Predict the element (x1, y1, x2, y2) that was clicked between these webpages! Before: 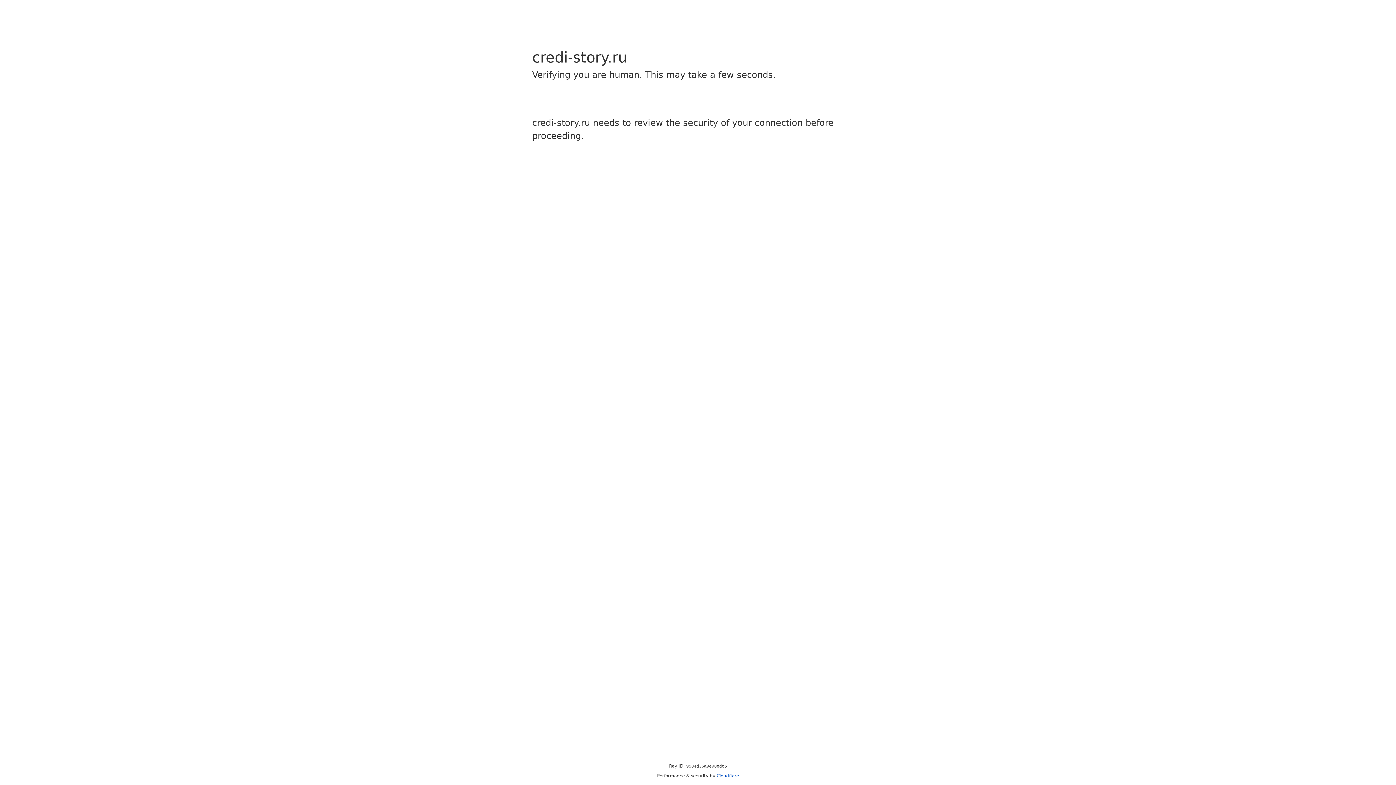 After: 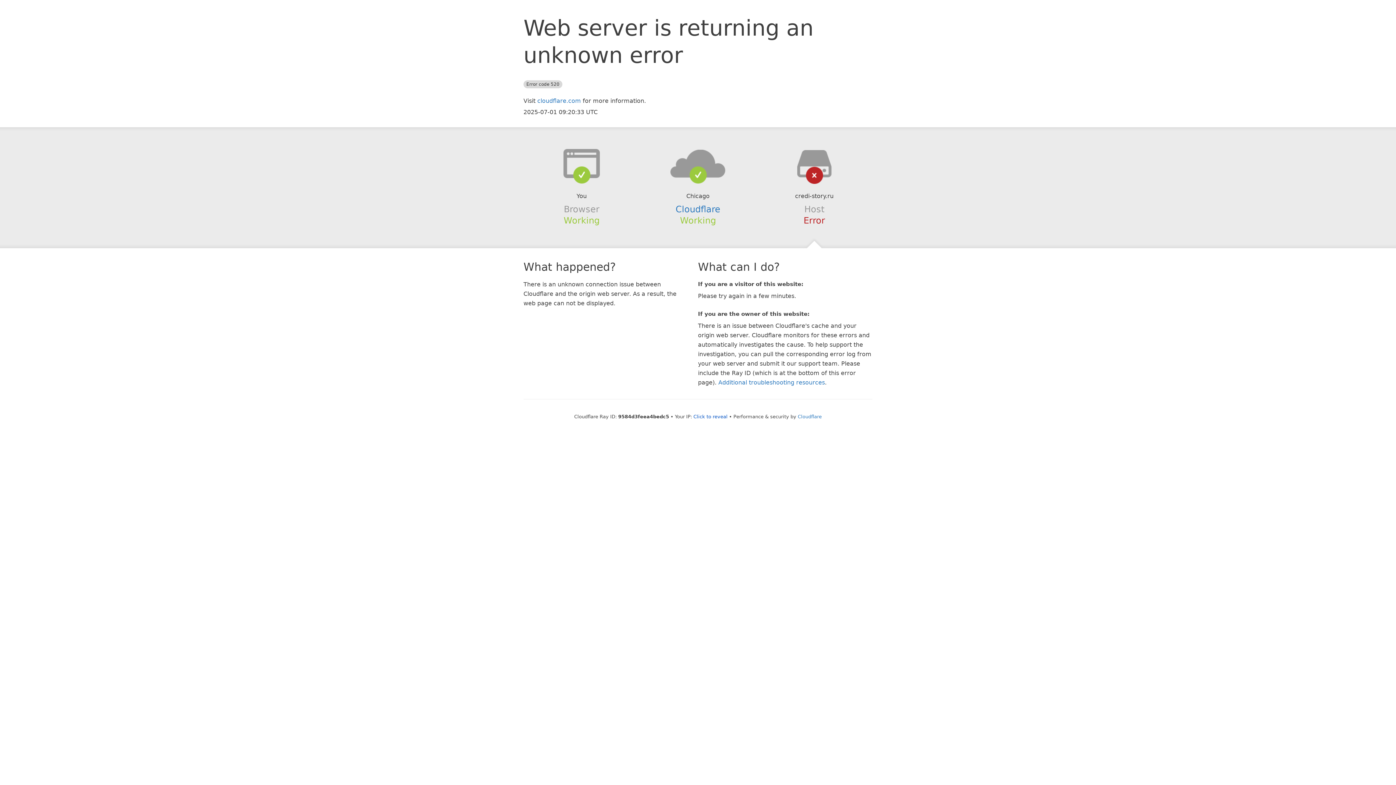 Action: bbox: (716, 773, 739, 778) label: Cloudflare